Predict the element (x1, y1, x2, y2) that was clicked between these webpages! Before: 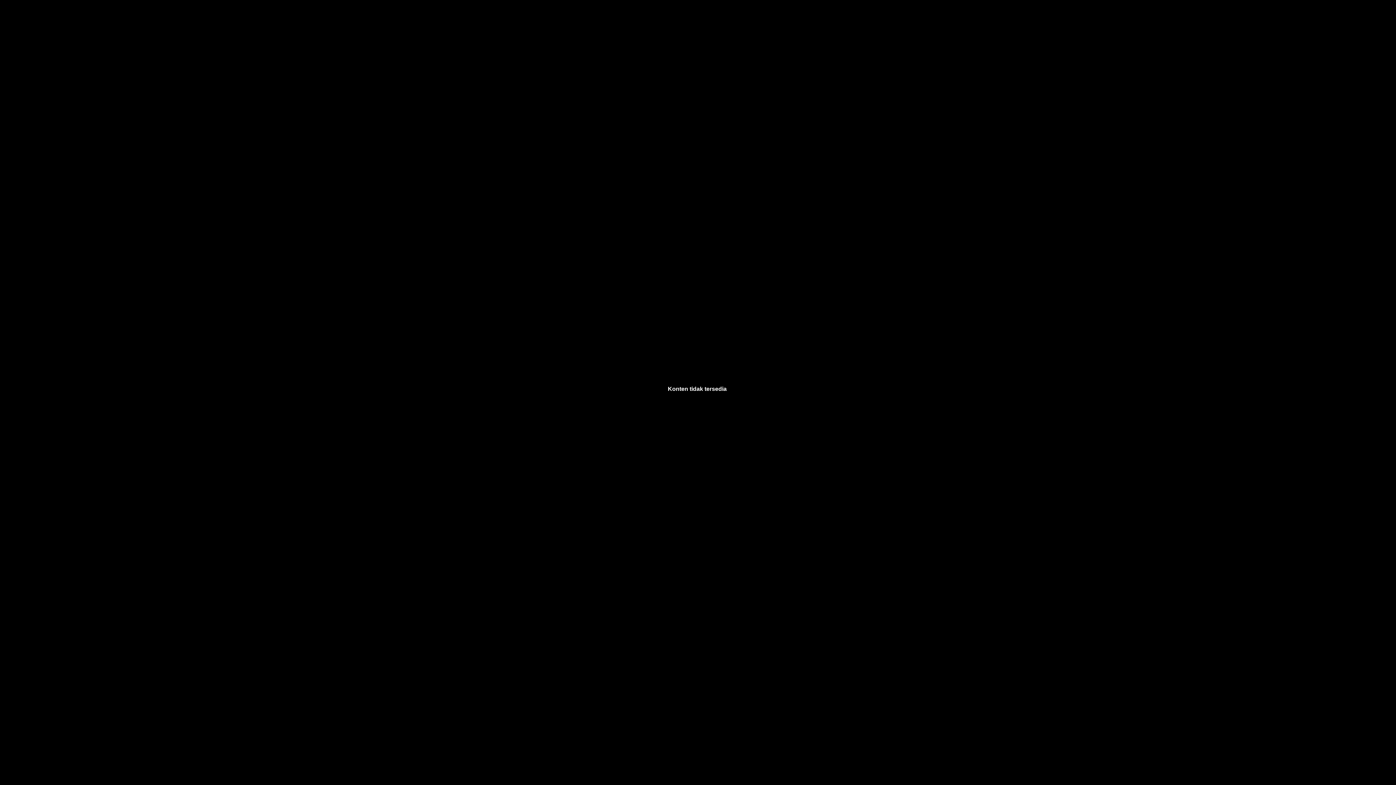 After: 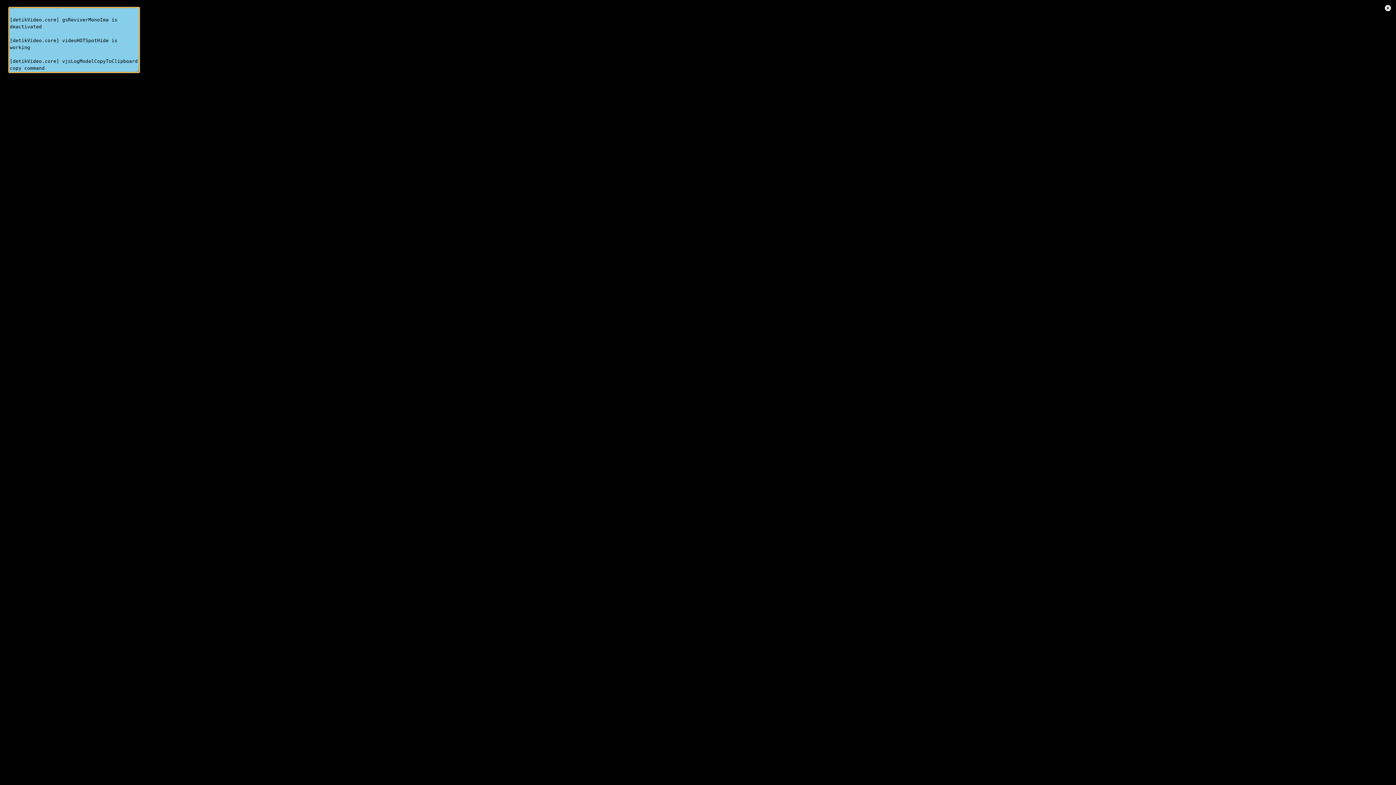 Action: bbox: (726, 386, 728, 392) label: .